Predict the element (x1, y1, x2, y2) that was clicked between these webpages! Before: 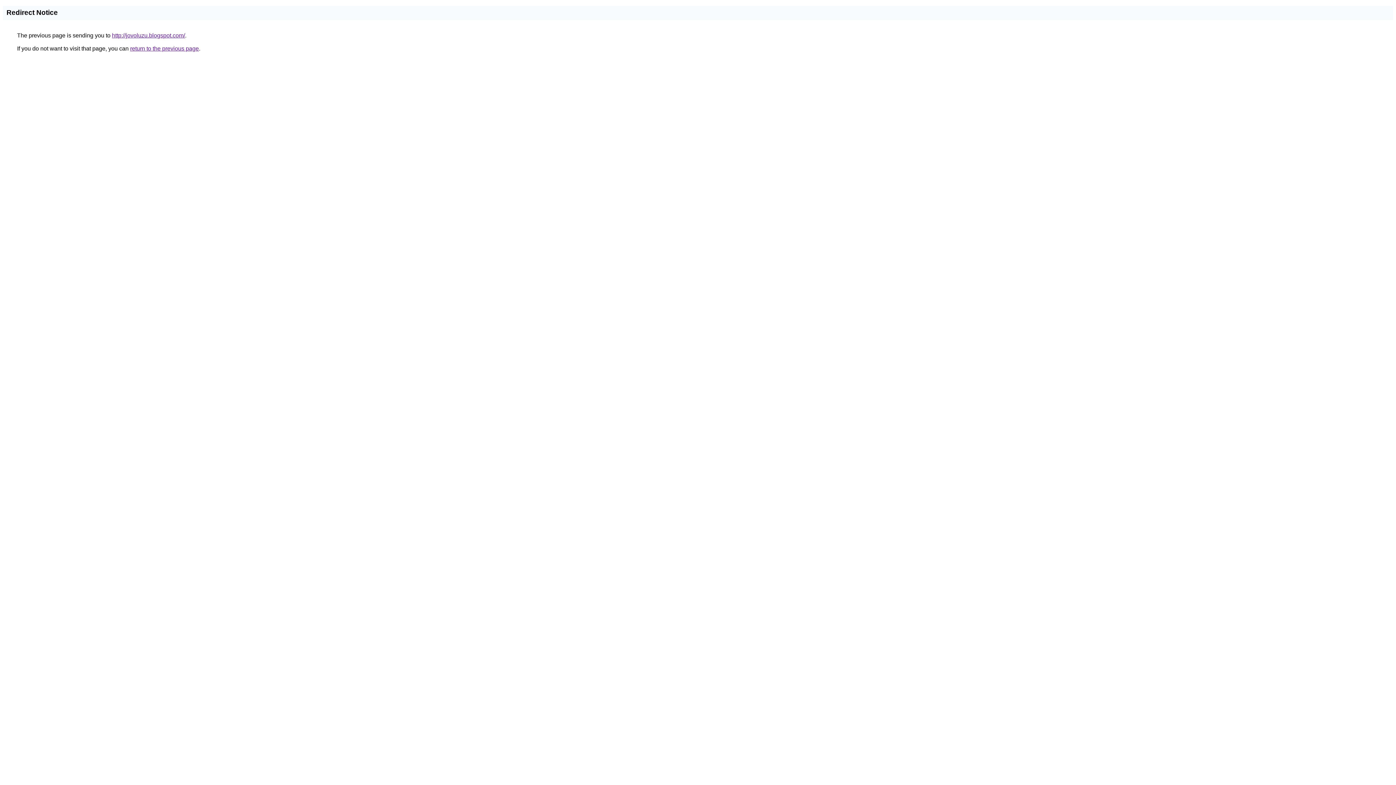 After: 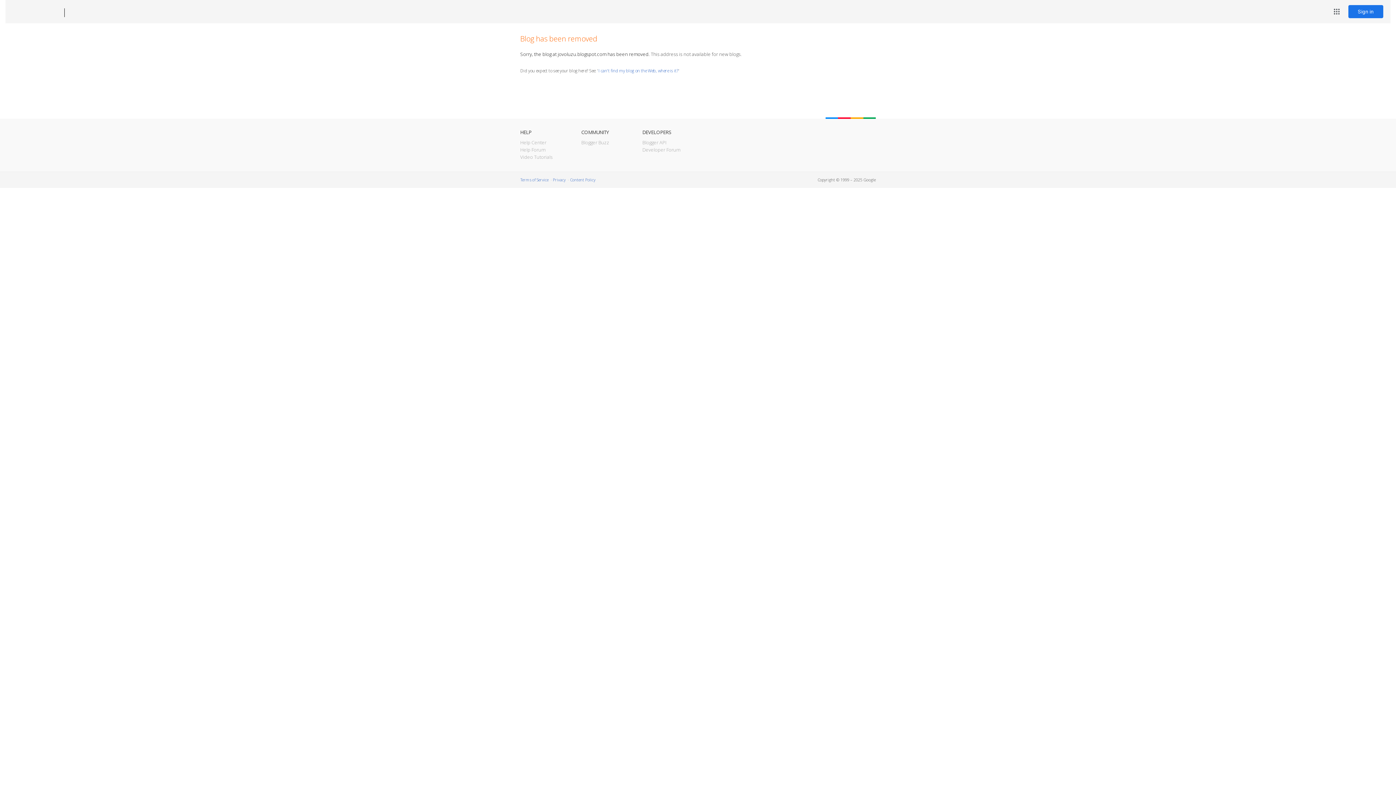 Action: label: http://jovoluzu.blogspot.com/ bbox: (112, 32, 185, 38)